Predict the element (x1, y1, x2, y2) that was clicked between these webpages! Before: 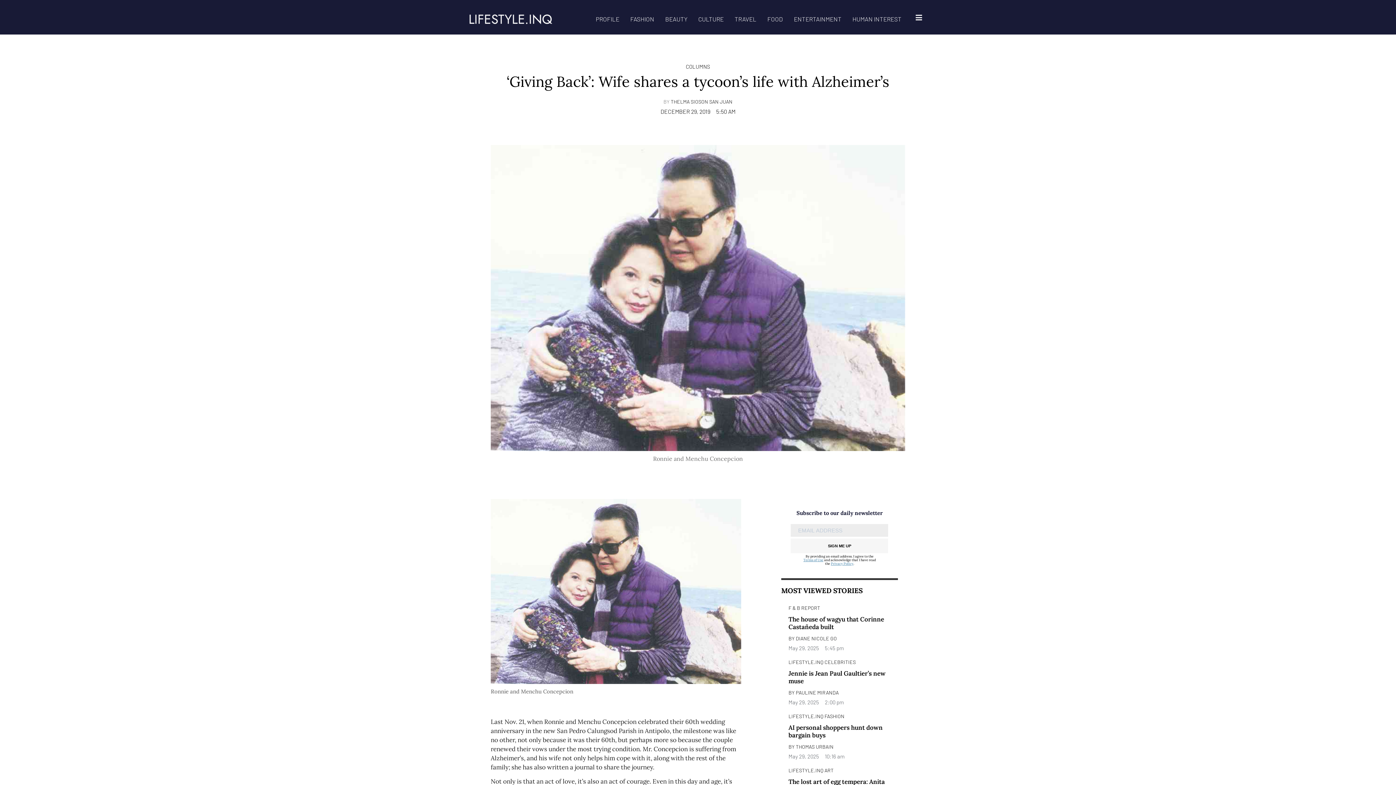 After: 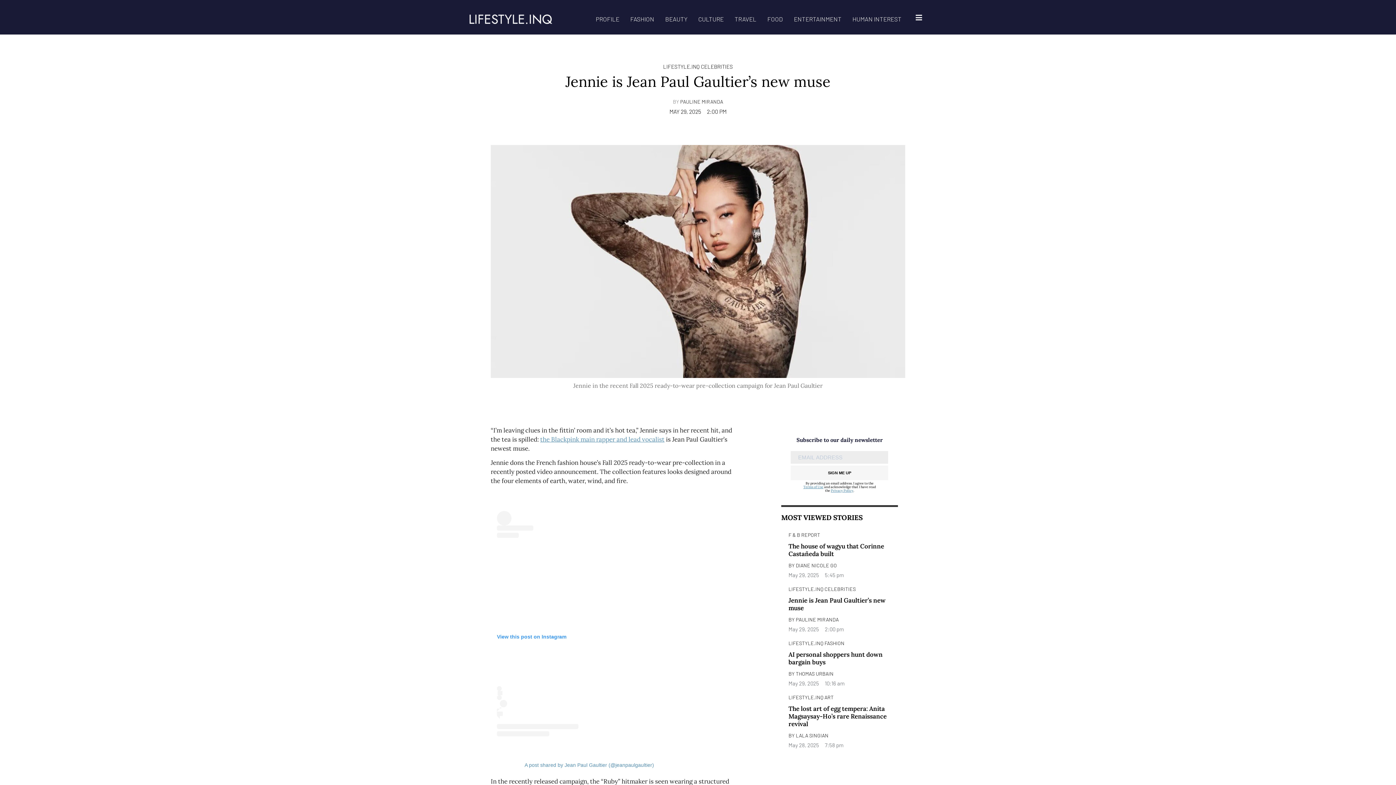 Action: bbox: (788, 669, 885, 685) label: Jennie is Jean Paul Gaultier’s new muse